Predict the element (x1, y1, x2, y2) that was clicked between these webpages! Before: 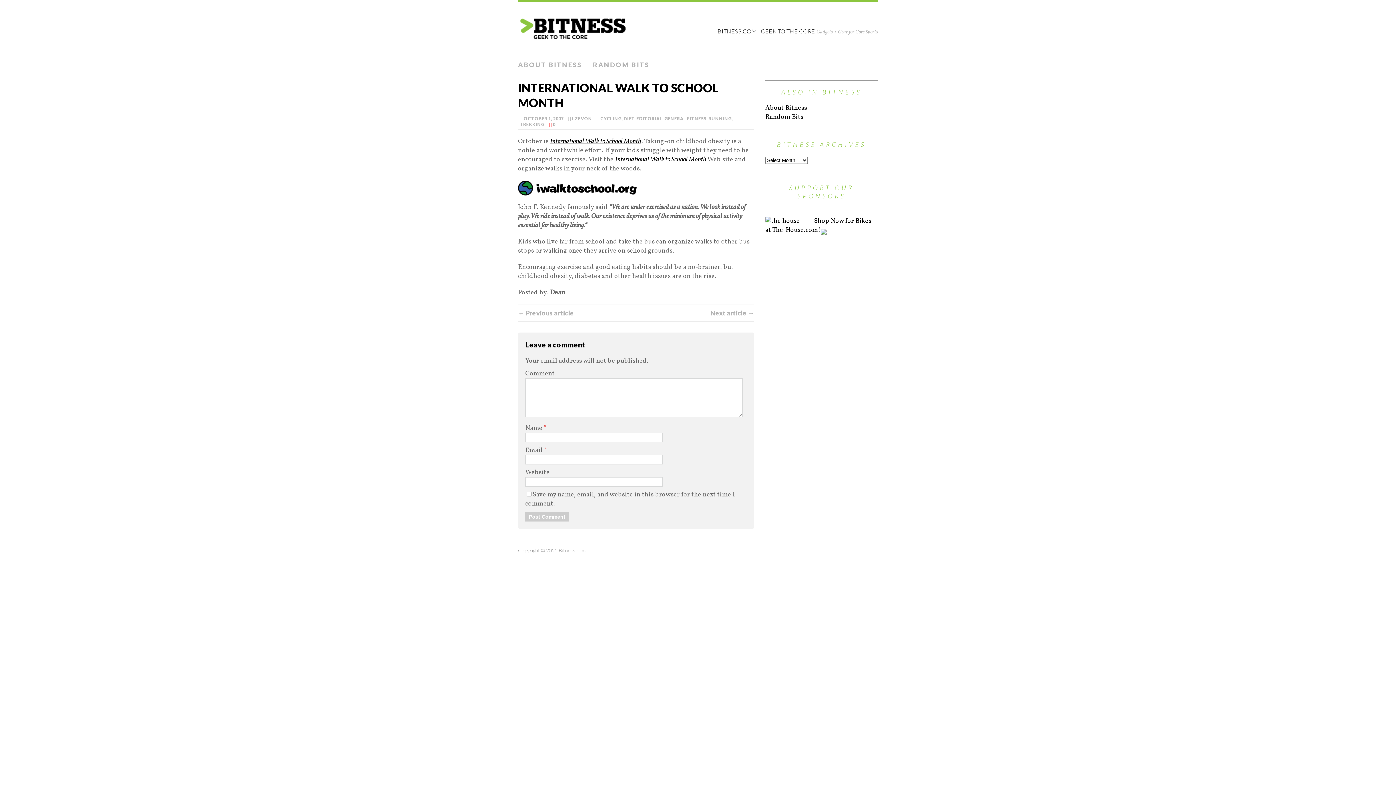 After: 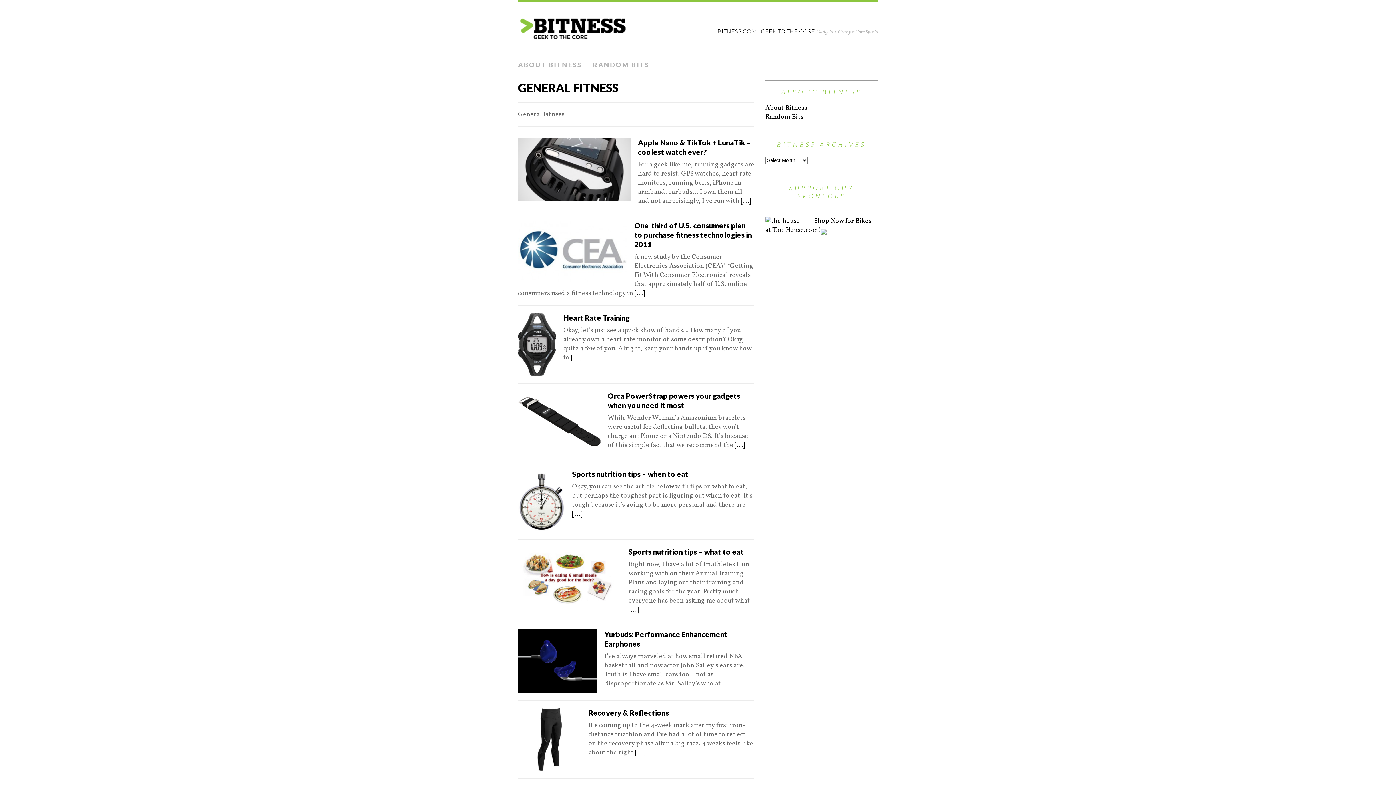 Action: bbox: (664, 116, 706, 121) label: GENERAL FITNESS